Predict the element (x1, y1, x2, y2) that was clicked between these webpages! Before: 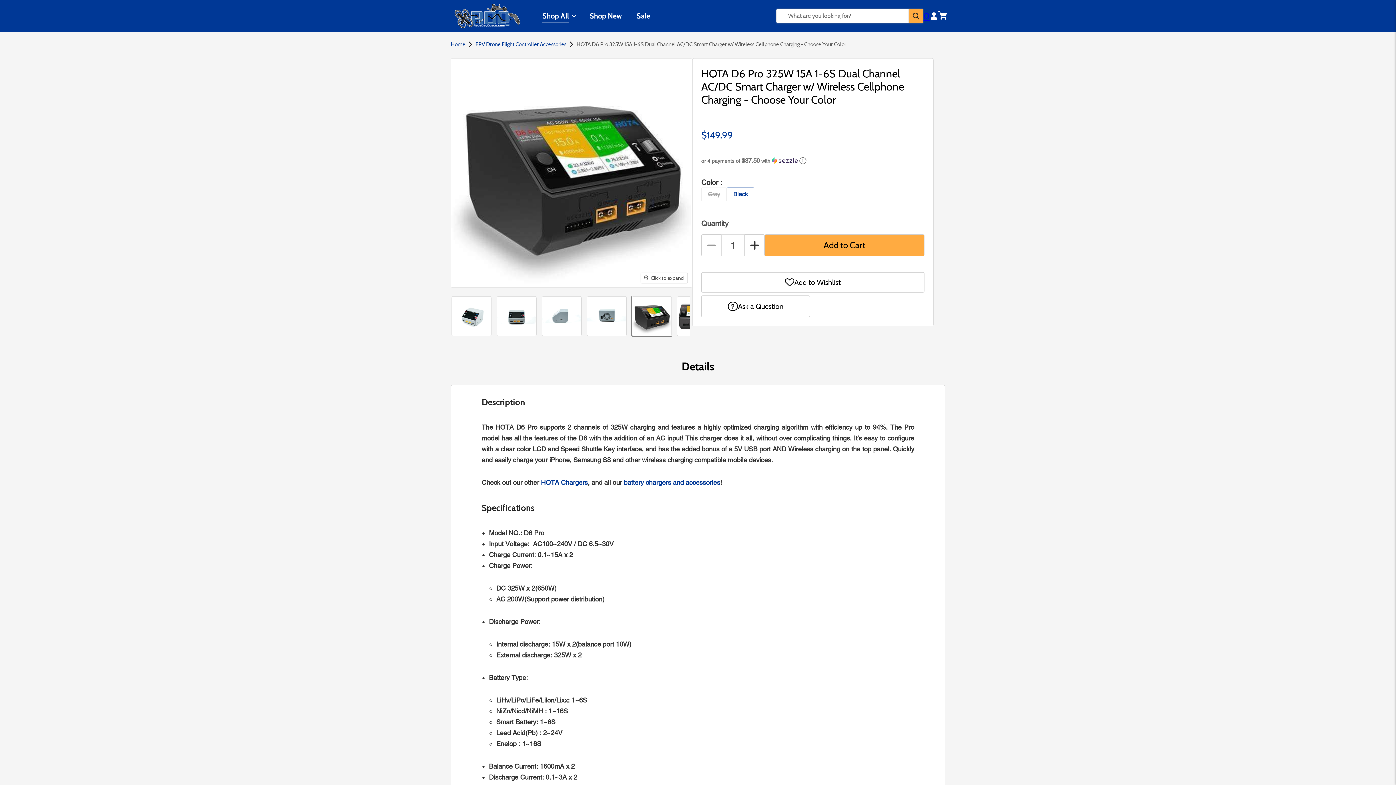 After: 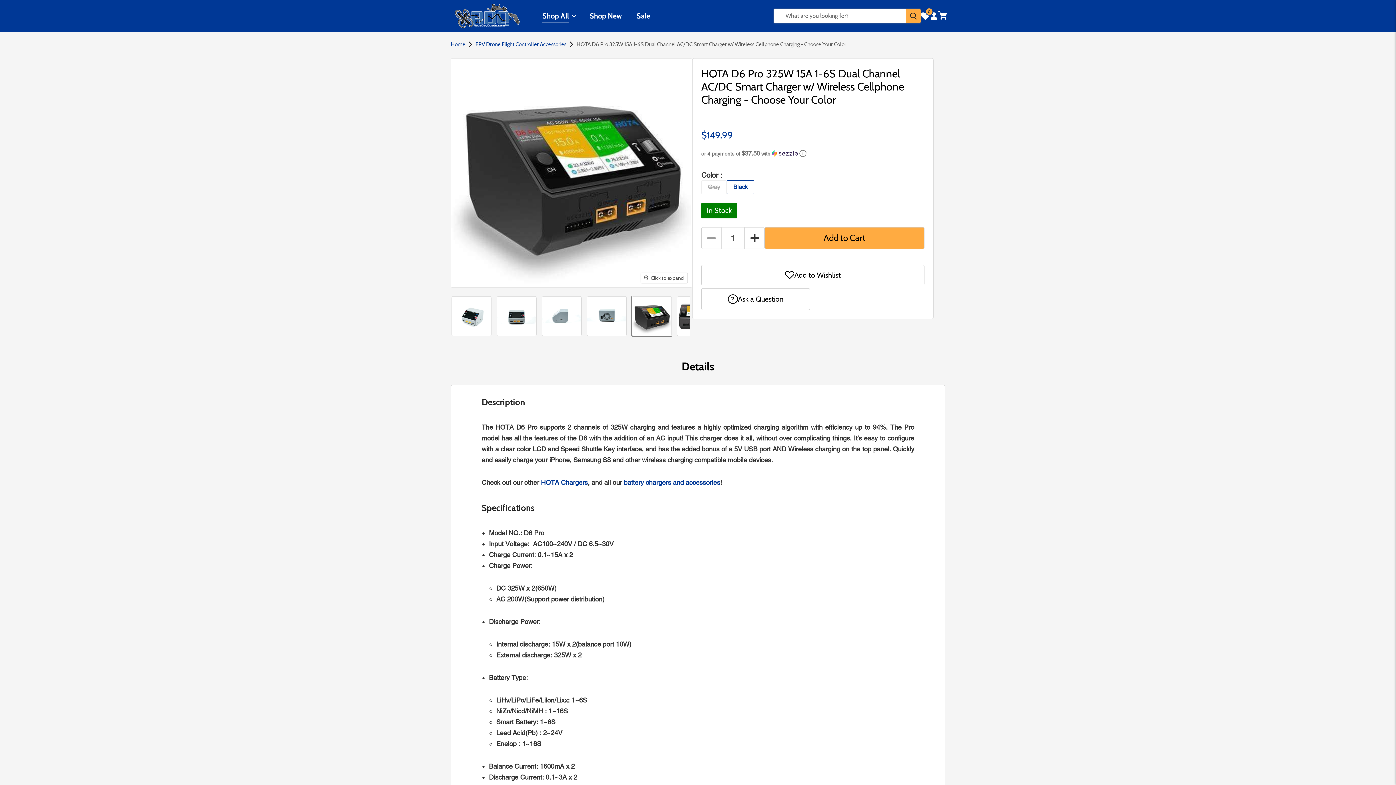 Action: label: HOTA Charger Black HOTA D6 Pro 325W 15A 1-6S Dual Channel AC/DC Smart Charger w/ Wireless Cellphone Charging - Choose Your Color thumbnail bbox: (632, 296, 672, 336)